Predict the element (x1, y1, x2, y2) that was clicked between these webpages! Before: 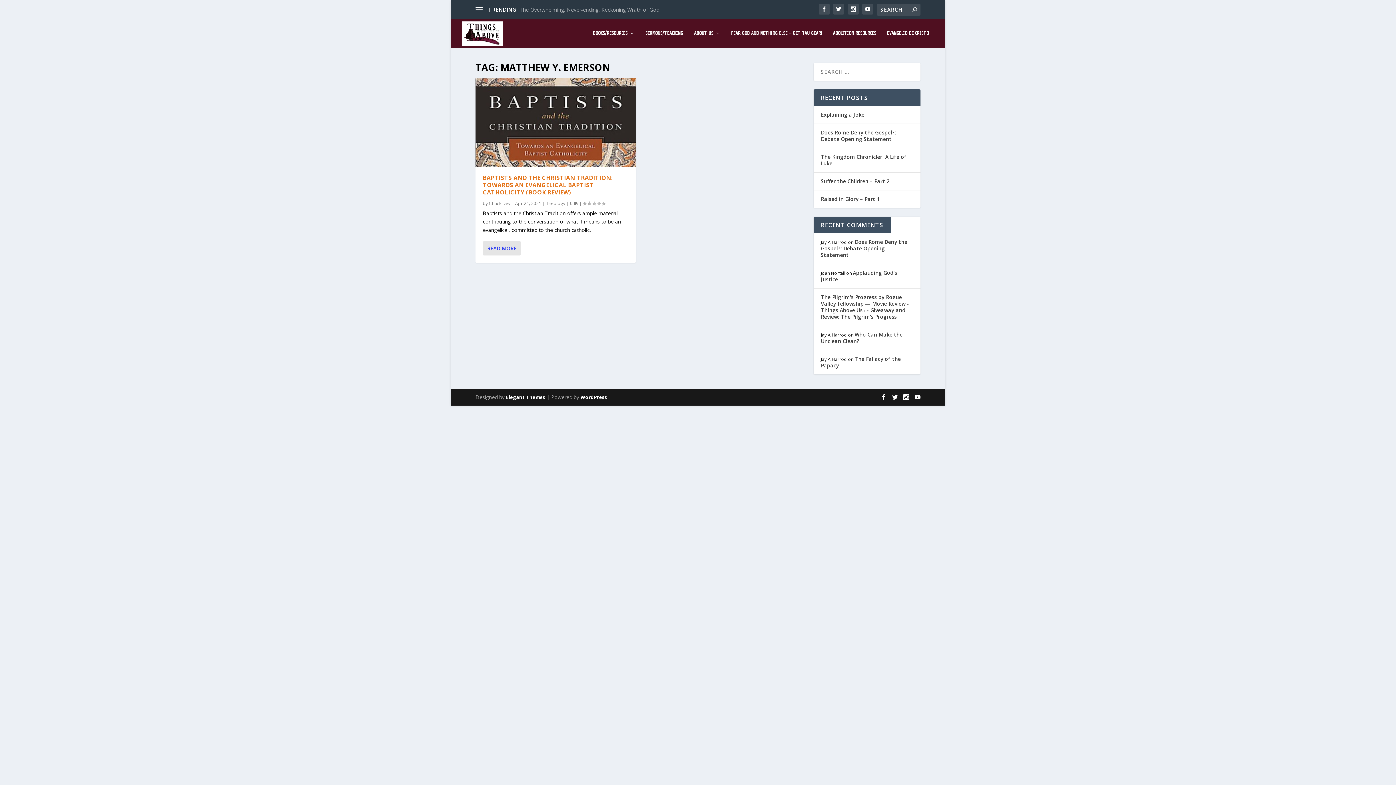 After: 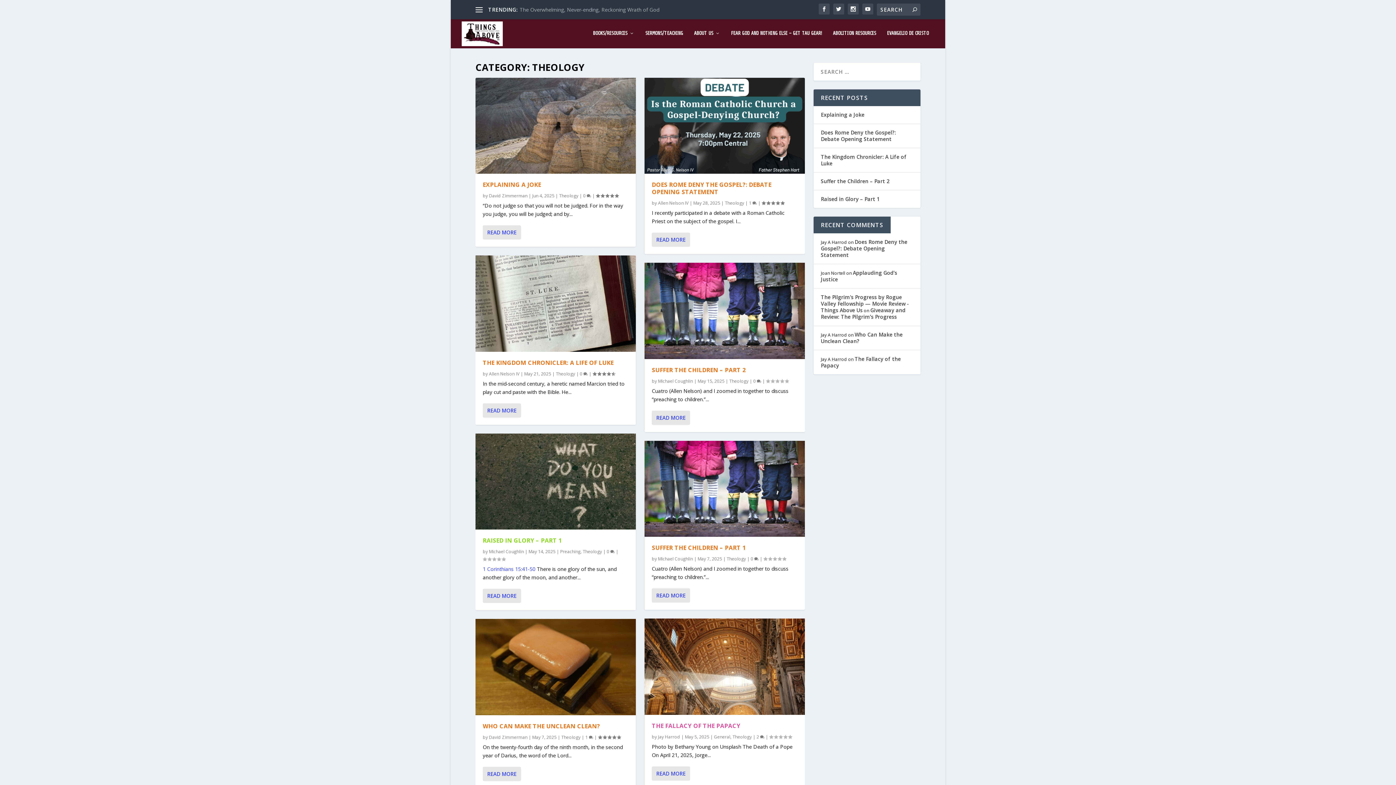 Action: label: Theology bbox: (546, 200, 565, 206)